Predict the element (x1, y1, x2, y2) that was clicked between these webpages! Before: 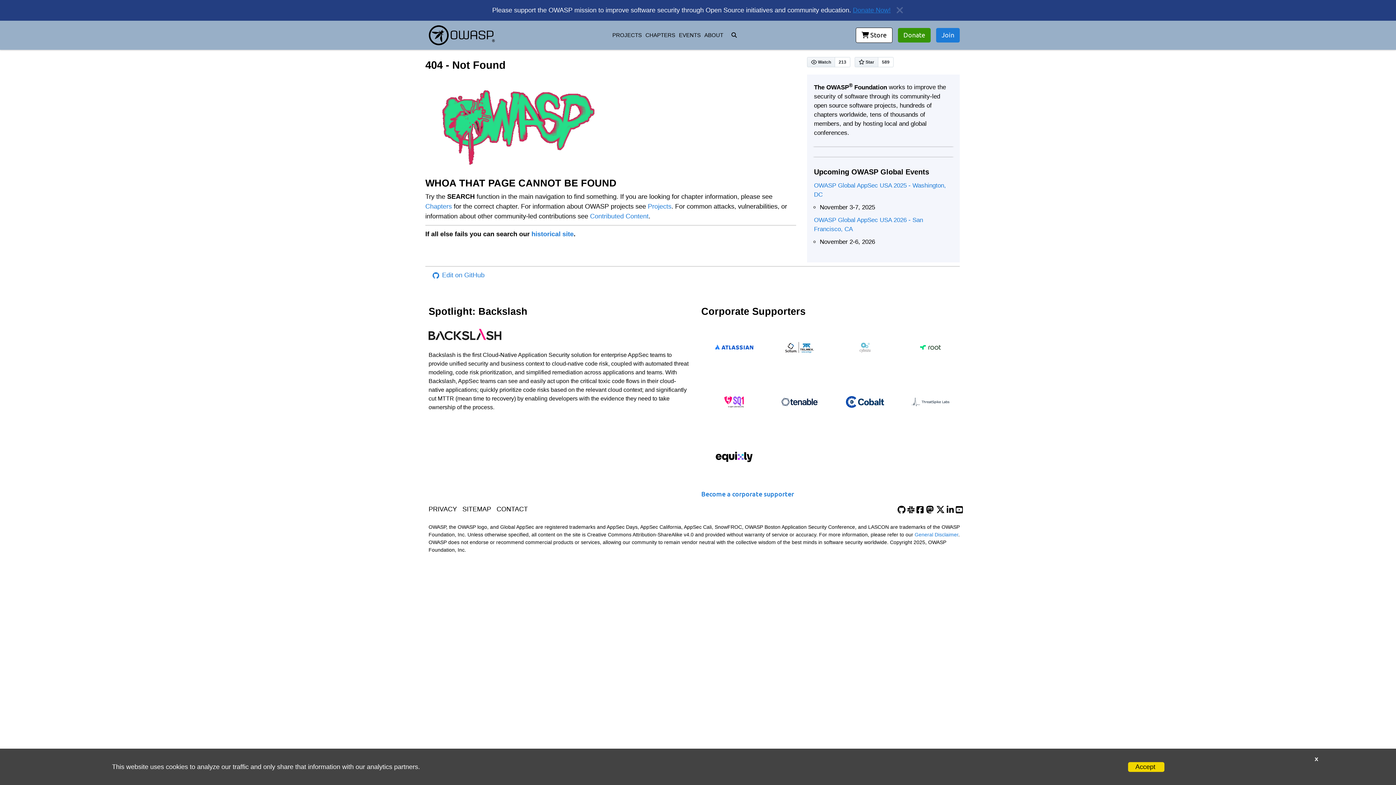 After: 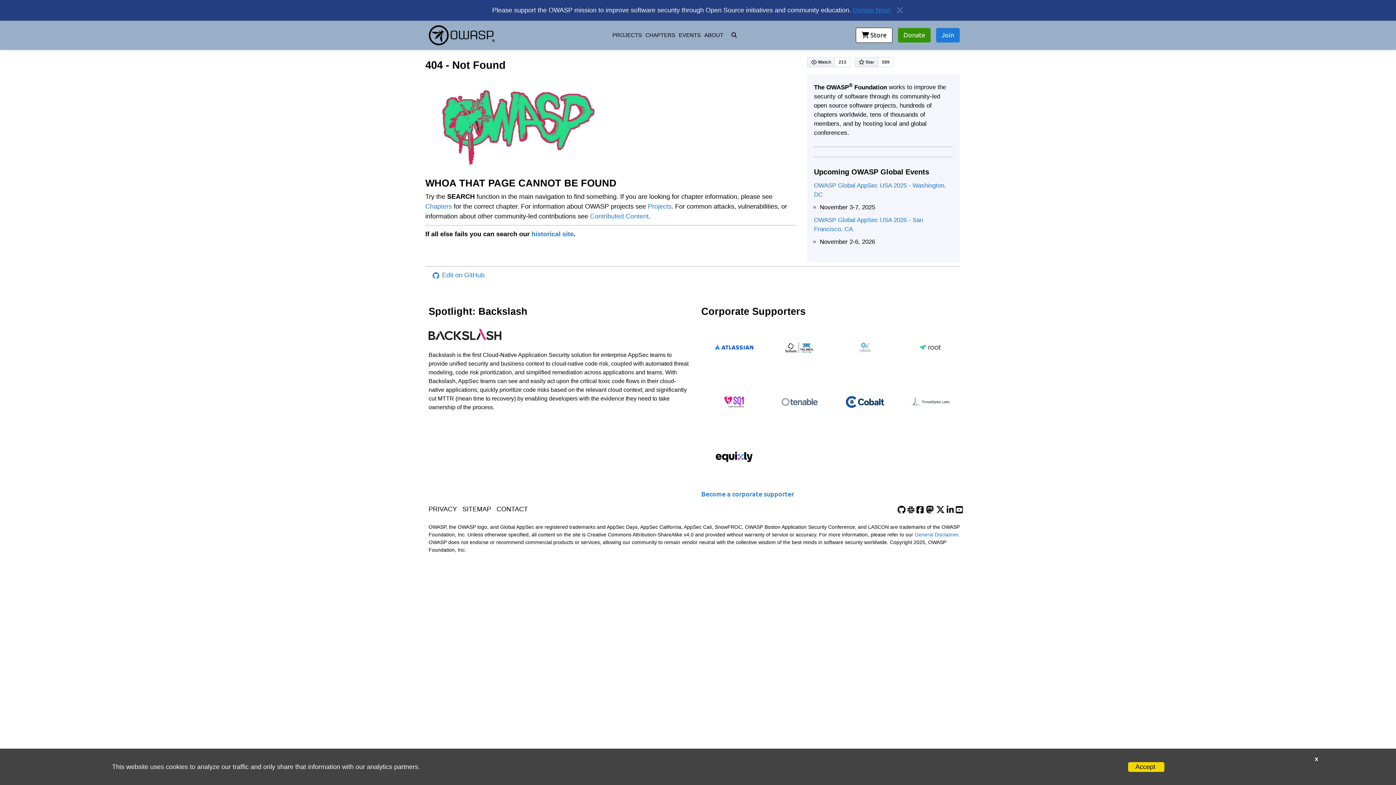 Action: bbox: (772, 374, 826, 429)